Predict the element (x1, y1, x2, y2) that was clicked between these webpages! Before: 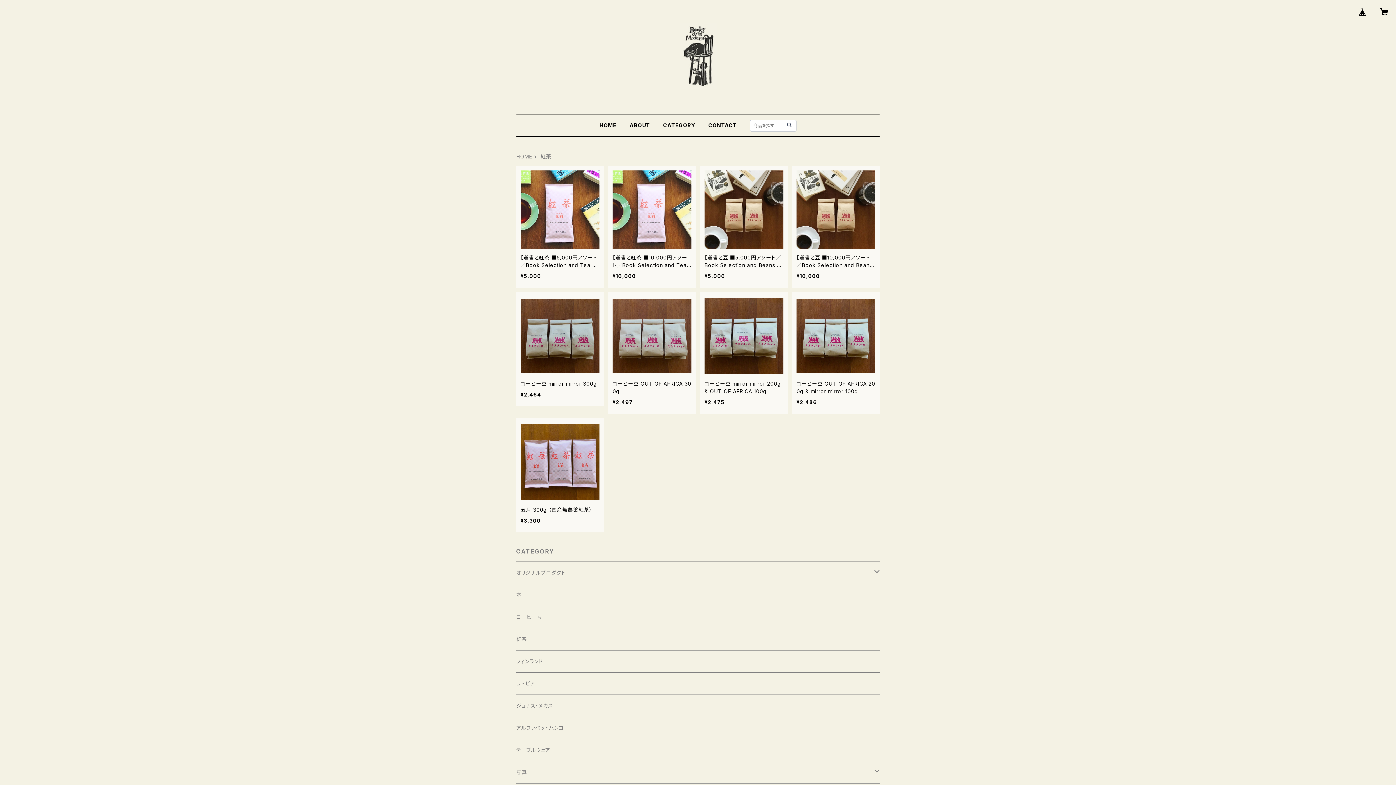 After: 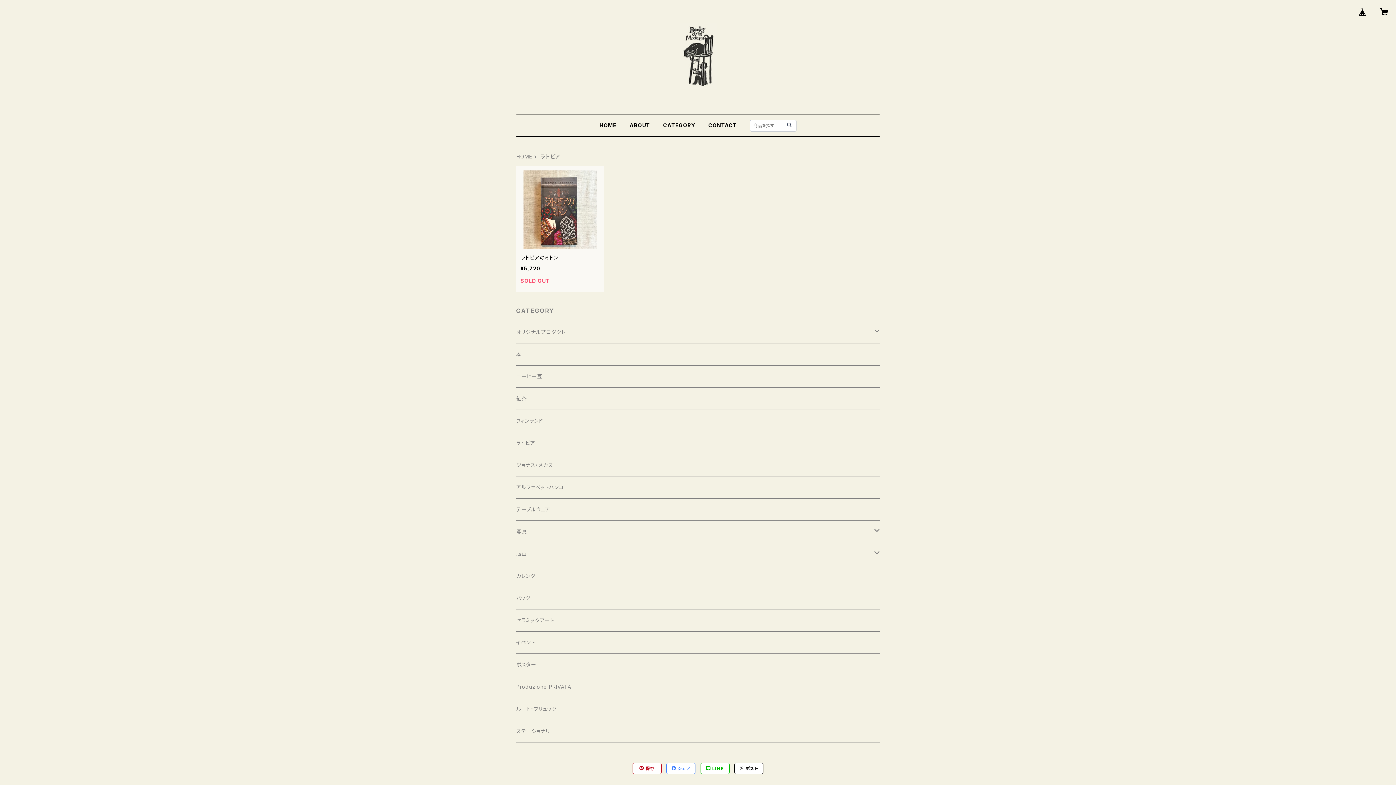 Action: bbox: (516, 673, 880, 694) label: ラトビア